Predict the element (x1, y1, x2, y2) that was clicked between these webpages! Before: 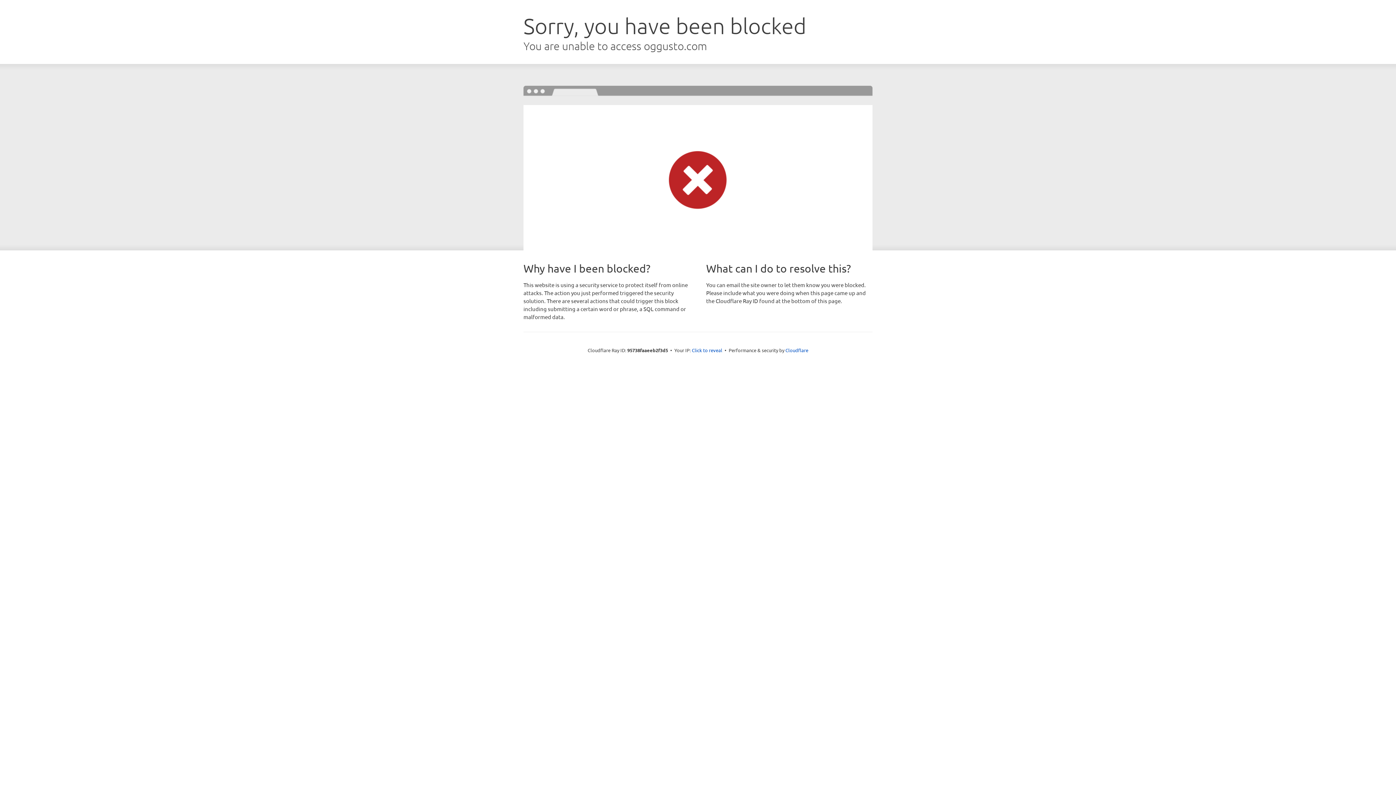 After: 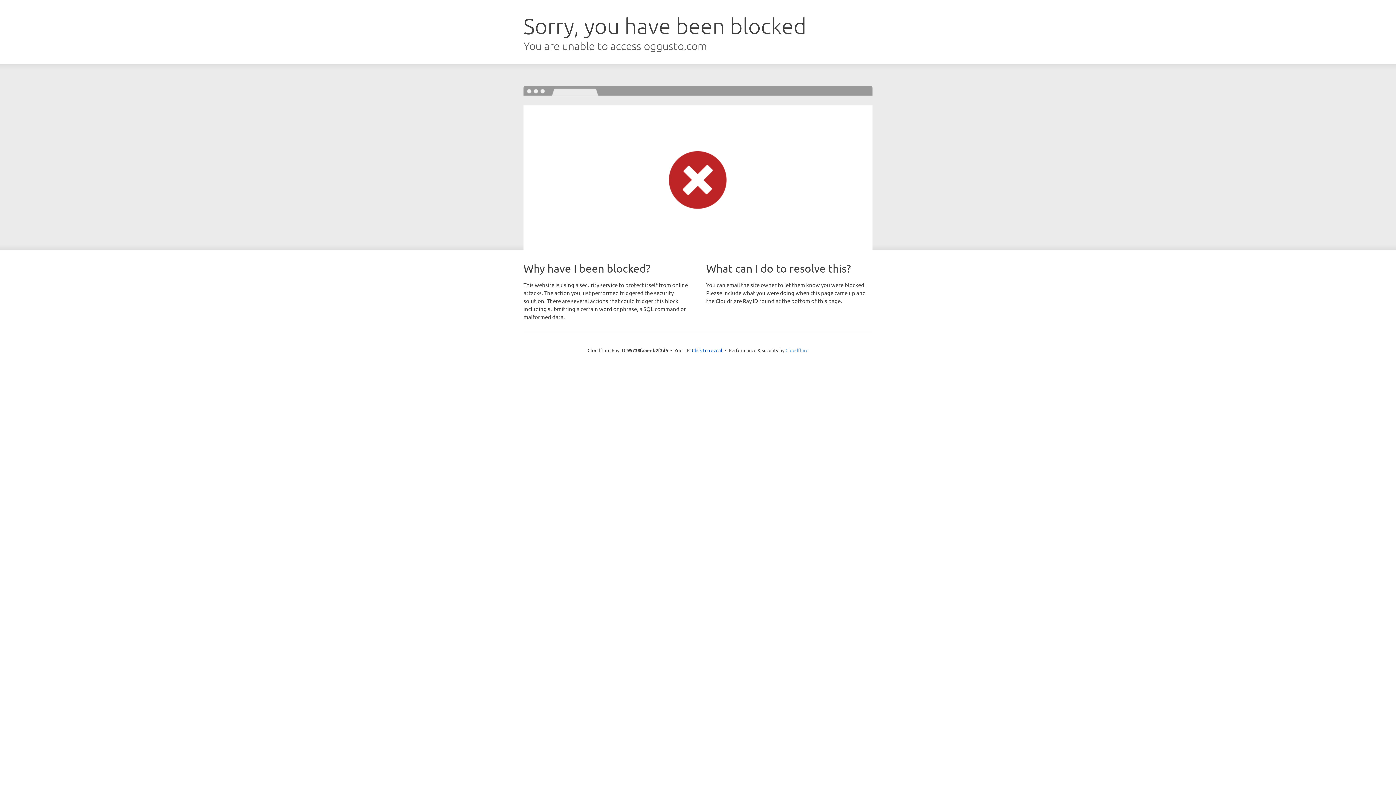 Action: label: Cloudflare bbox: (785, 347, 808, 353)